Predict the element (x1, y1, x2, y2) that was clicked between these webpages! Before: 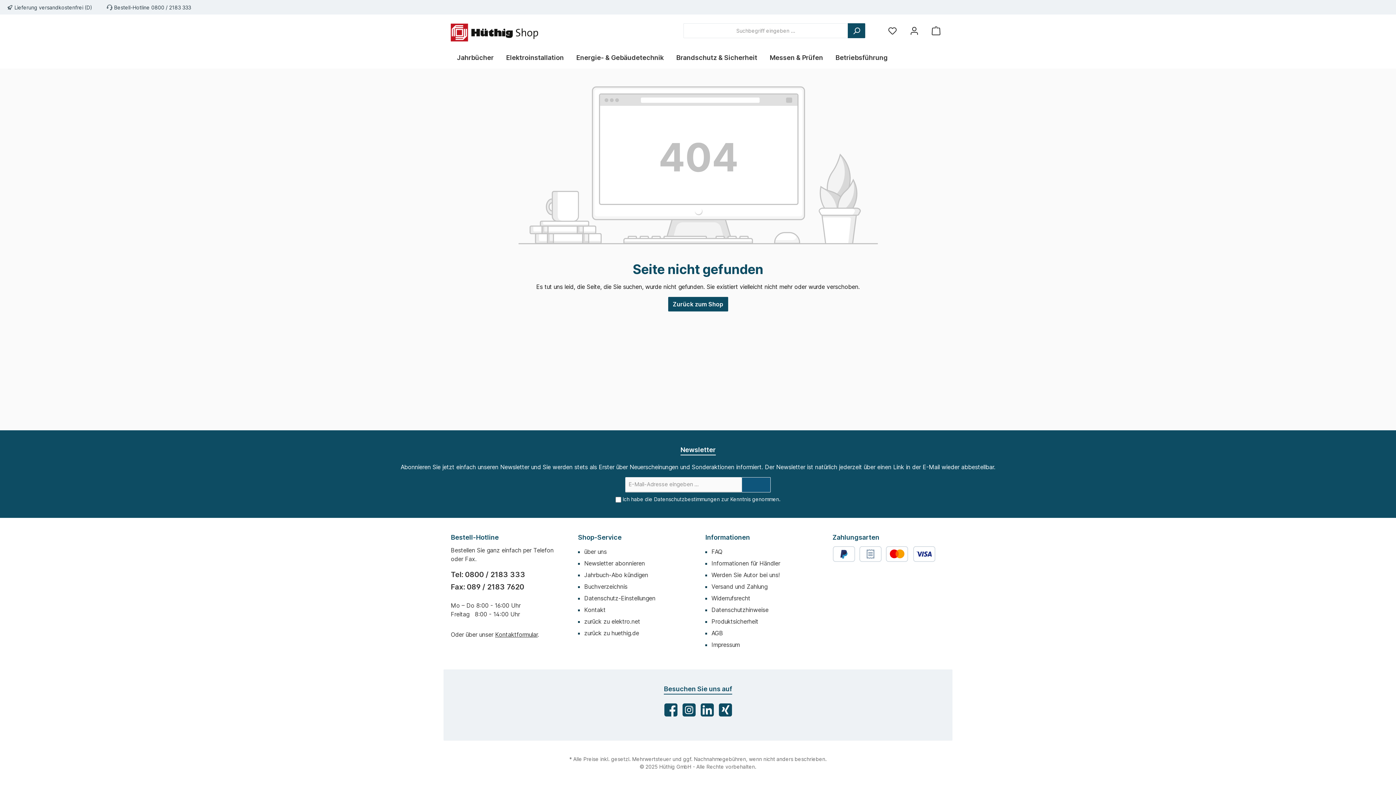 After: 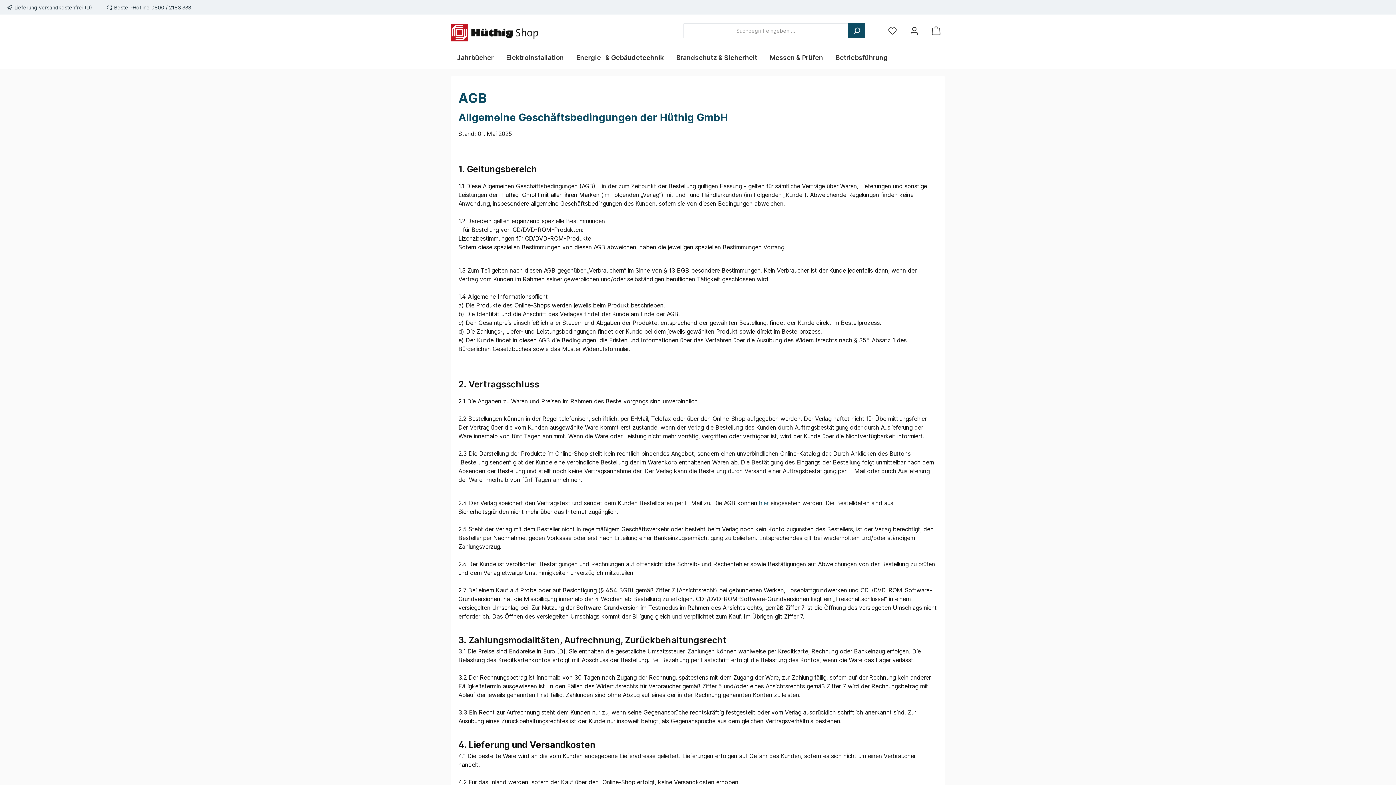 Action: bbox: (711, 629, 723, 637) label: AGB